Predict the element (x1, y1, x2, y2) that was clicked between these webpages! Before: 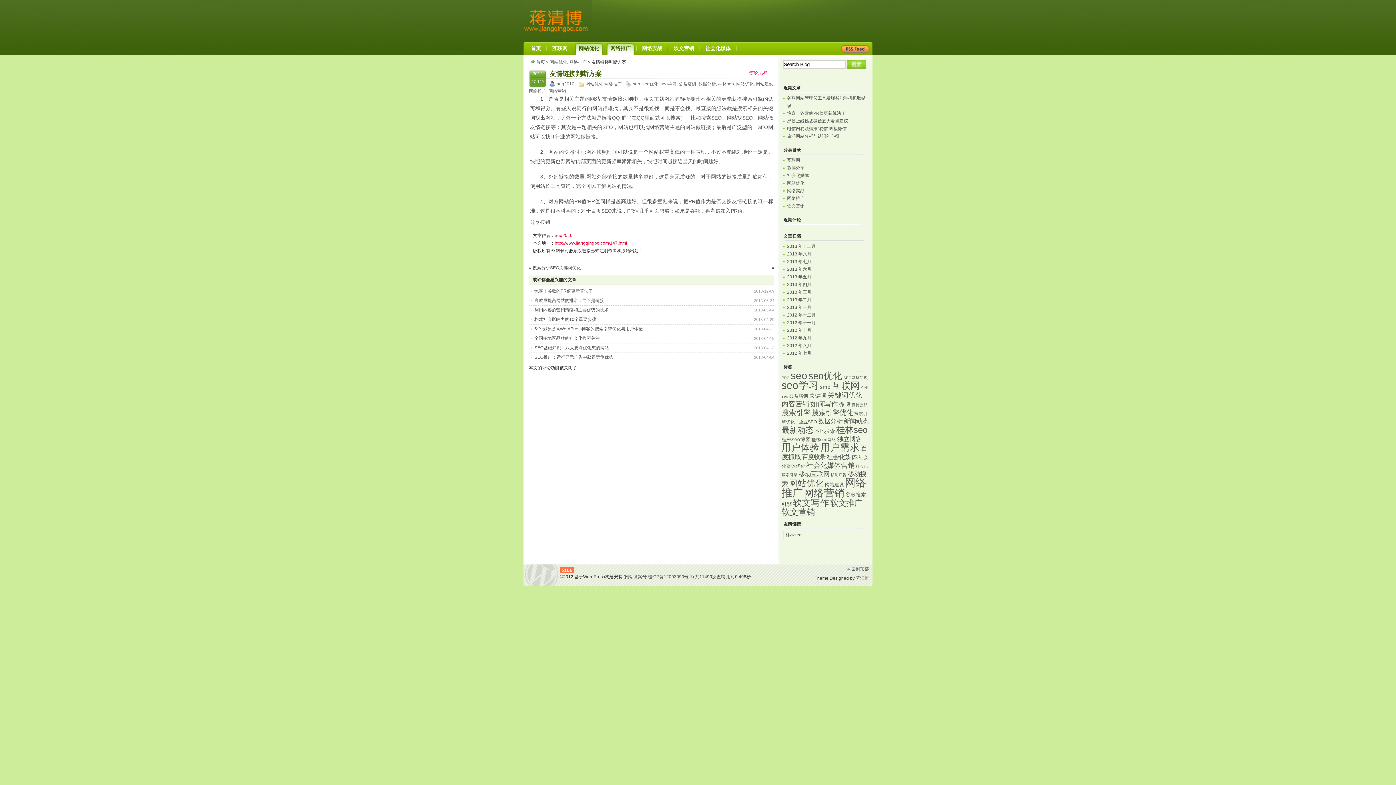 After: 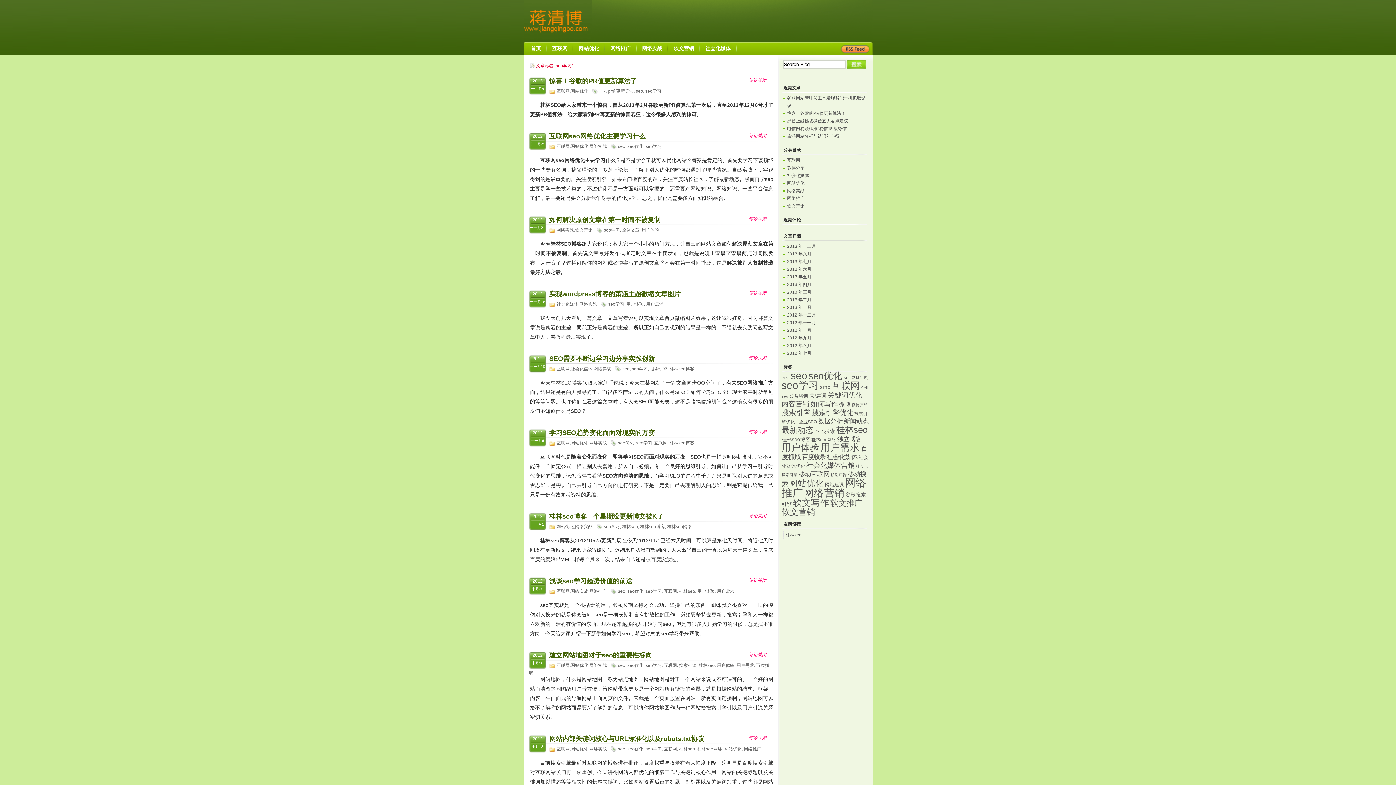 Action: bbox: (660, 81, 676, 86) label: seo学习